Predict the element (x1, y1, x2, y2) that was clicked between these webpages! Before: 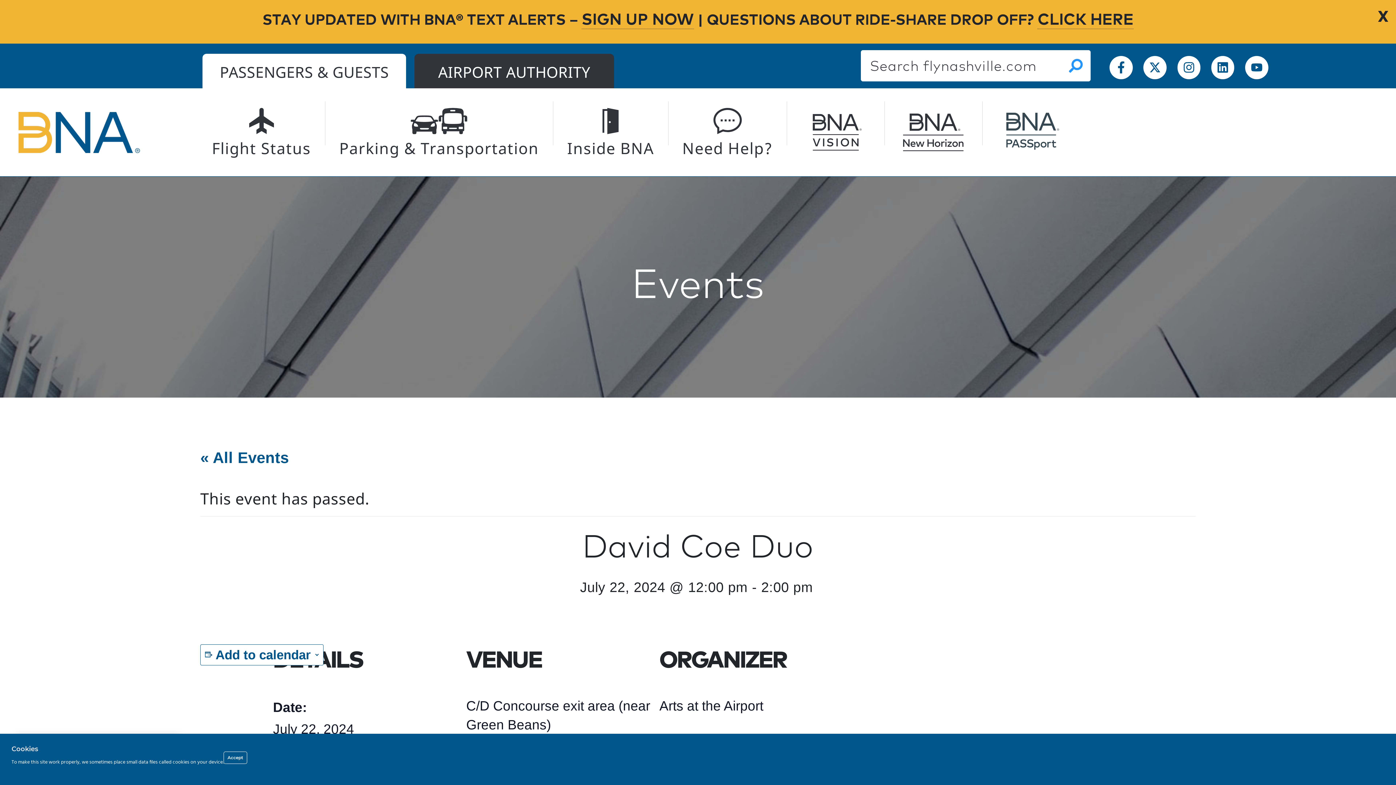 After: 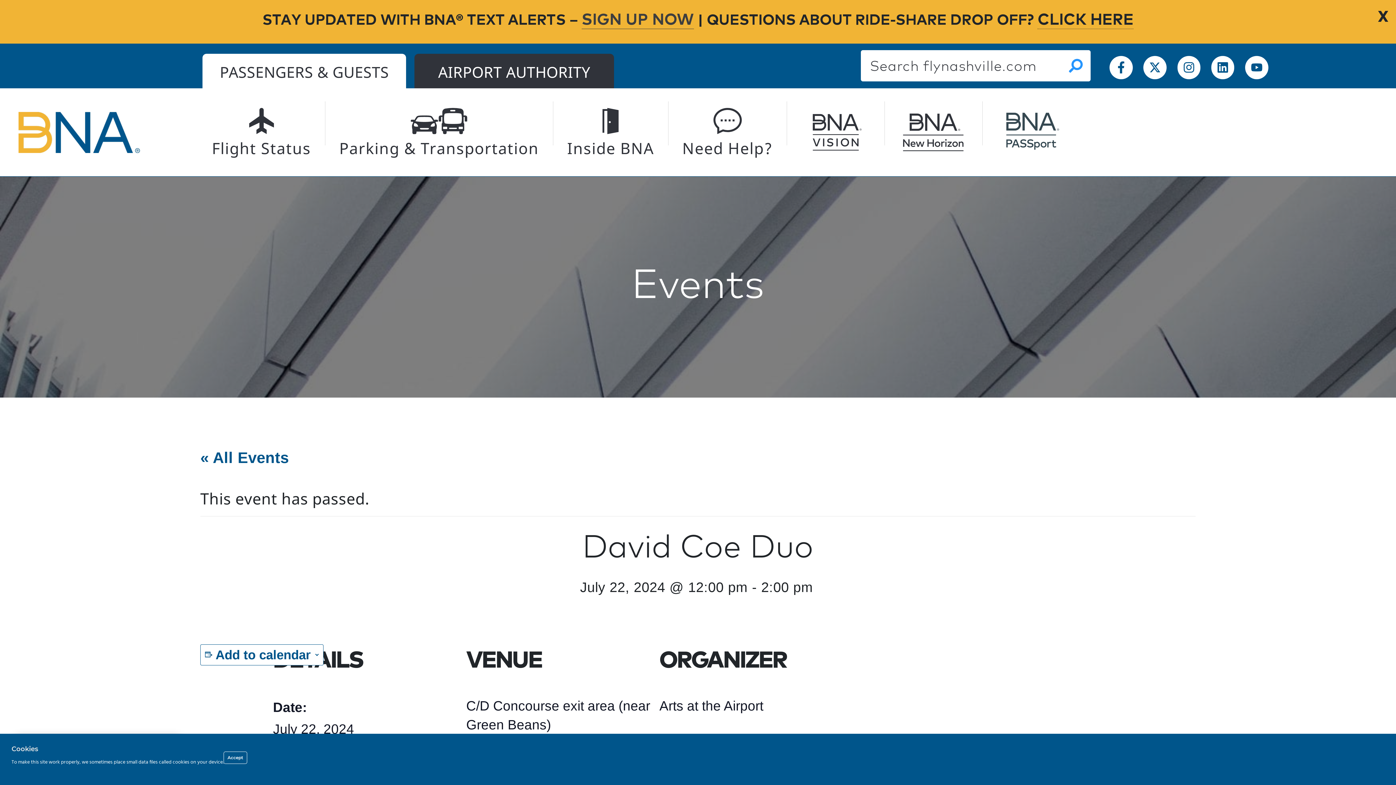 Action: label: SIGN UP NOW bbox: (581, 9, 694, 29)